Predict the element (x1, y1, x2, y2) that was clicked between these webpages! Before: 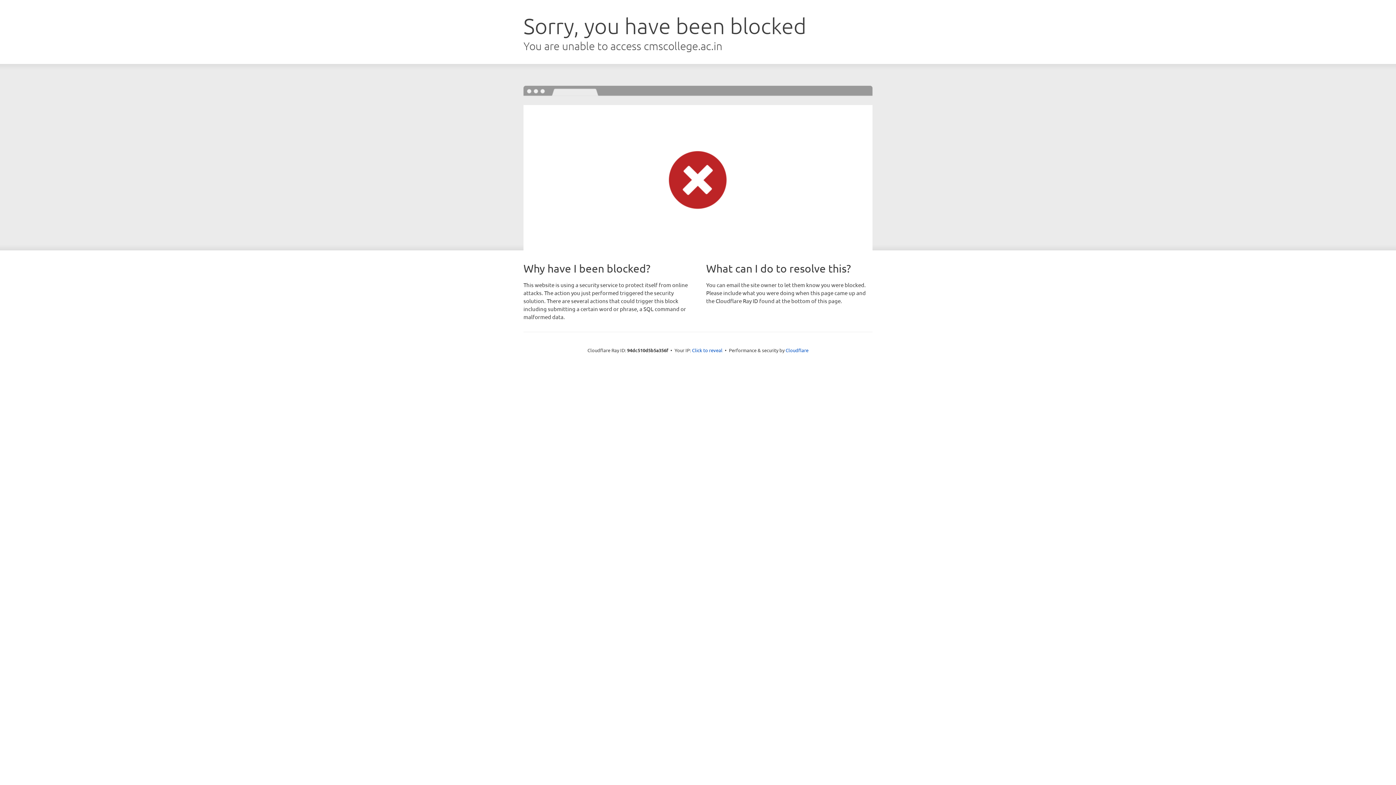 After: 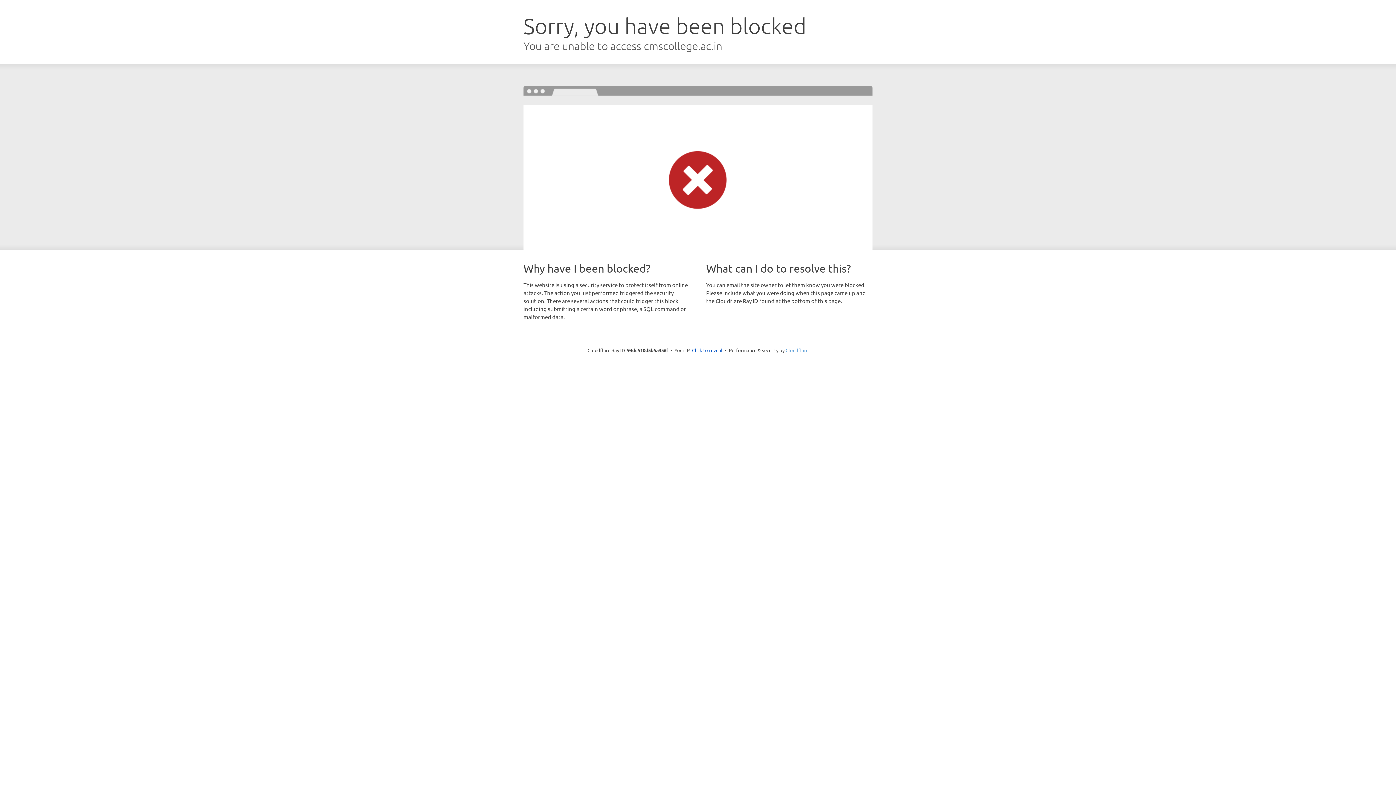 Action: bbox: (785, 347, 808, 353) label: Cloudflare